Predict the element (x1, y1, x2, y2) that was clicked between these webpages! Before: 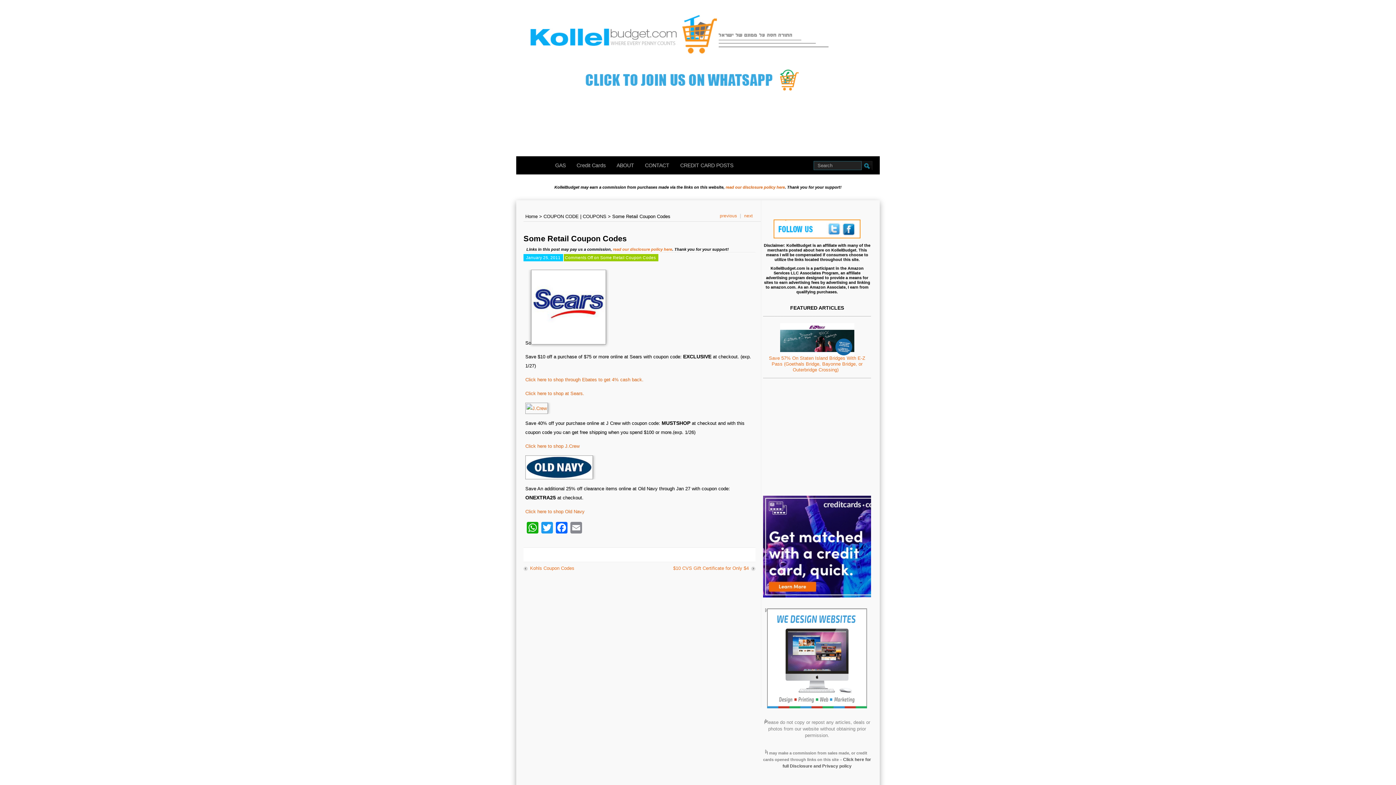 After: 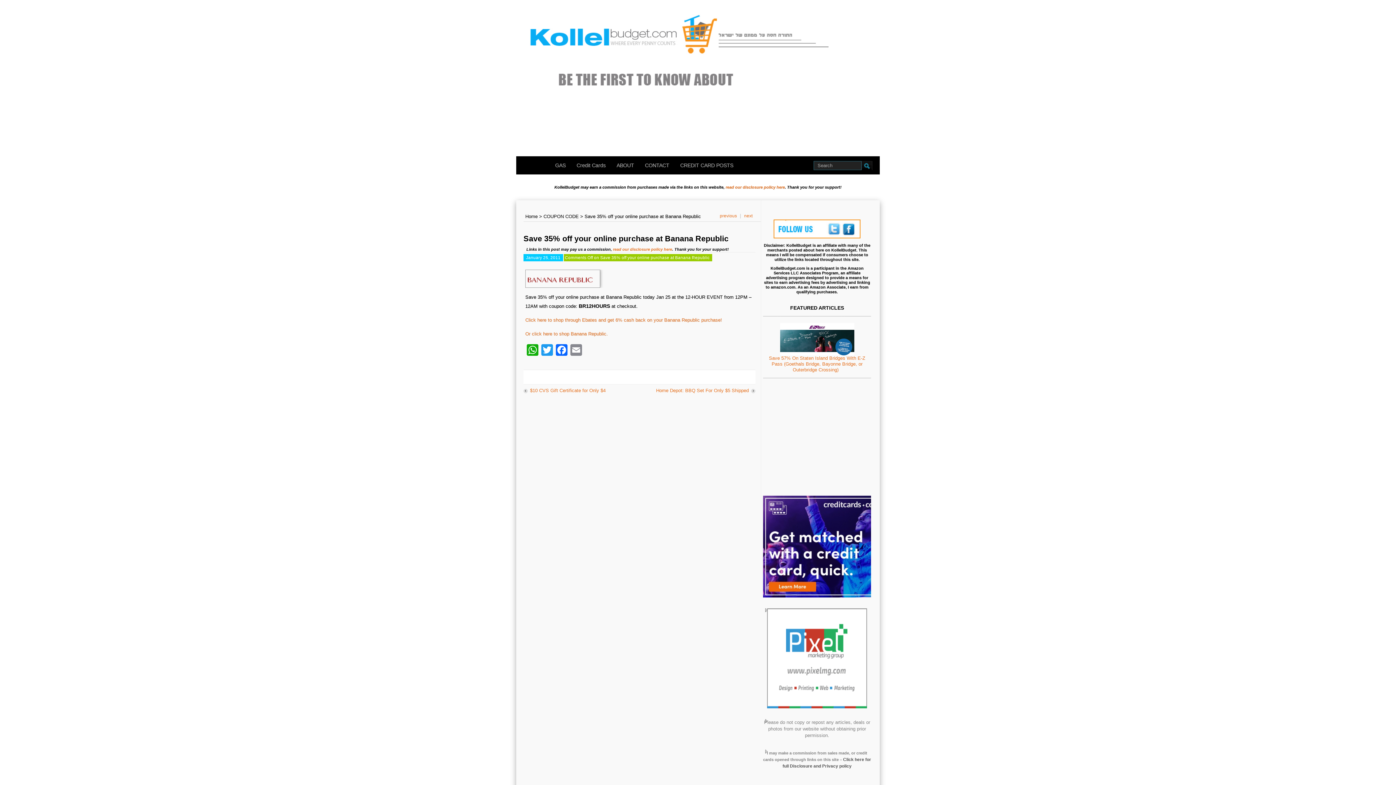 Action: bbox: (742, 213, 754, 218) label: next